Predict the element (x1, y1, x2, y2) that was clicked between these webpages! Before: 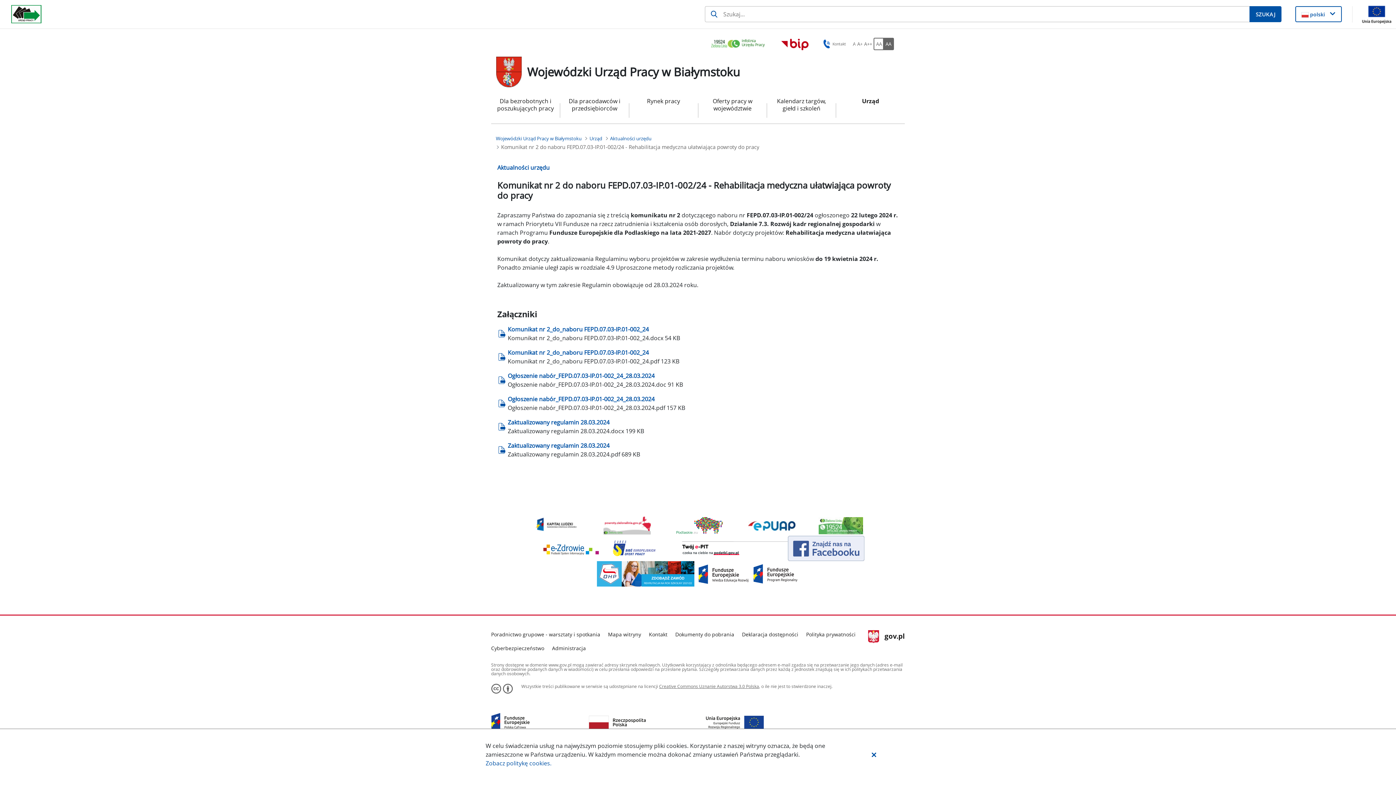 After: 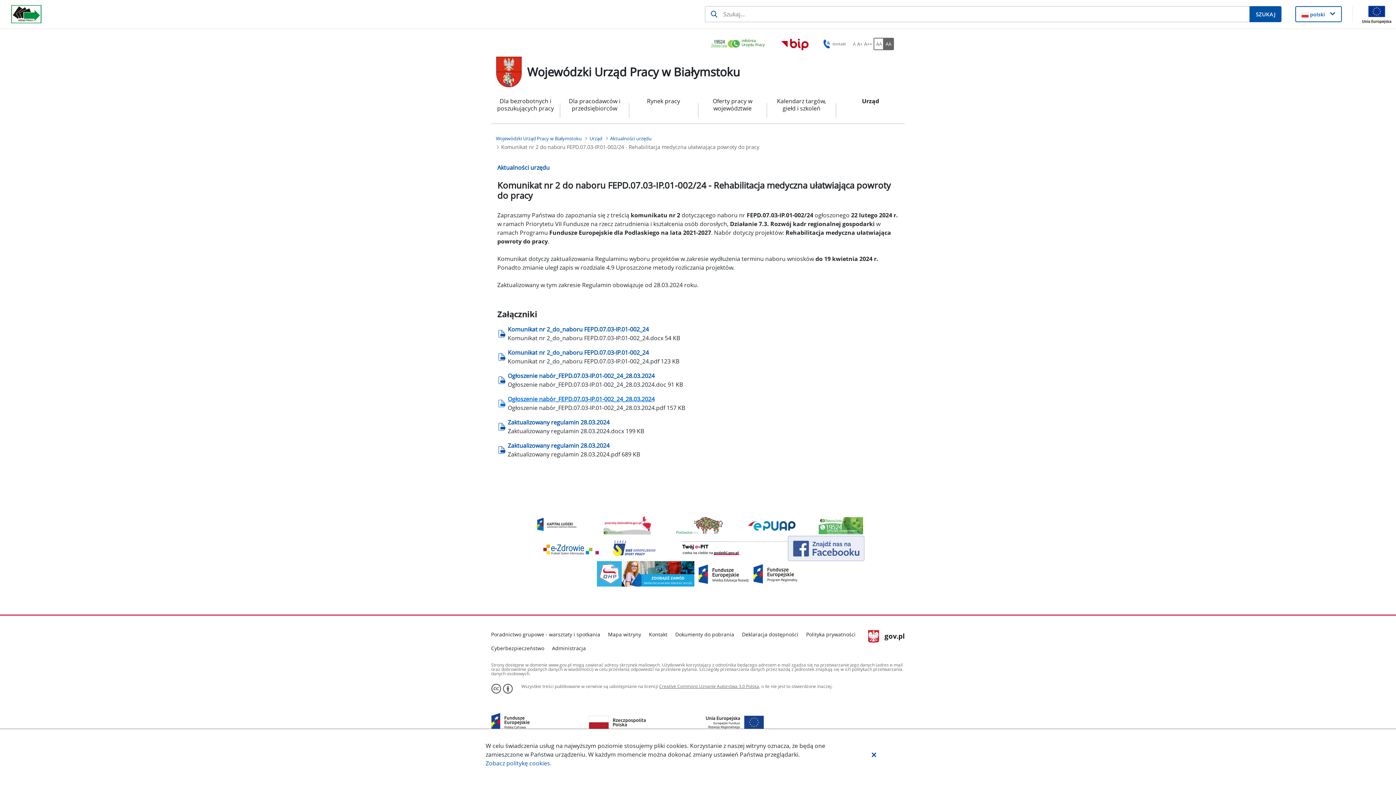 Action: label: Załącznik Ogłoszenie nabór_FEPD.07.03-IP.01-002_24_28.03.2024.pdf bbox: (507, 395, 654, 403)